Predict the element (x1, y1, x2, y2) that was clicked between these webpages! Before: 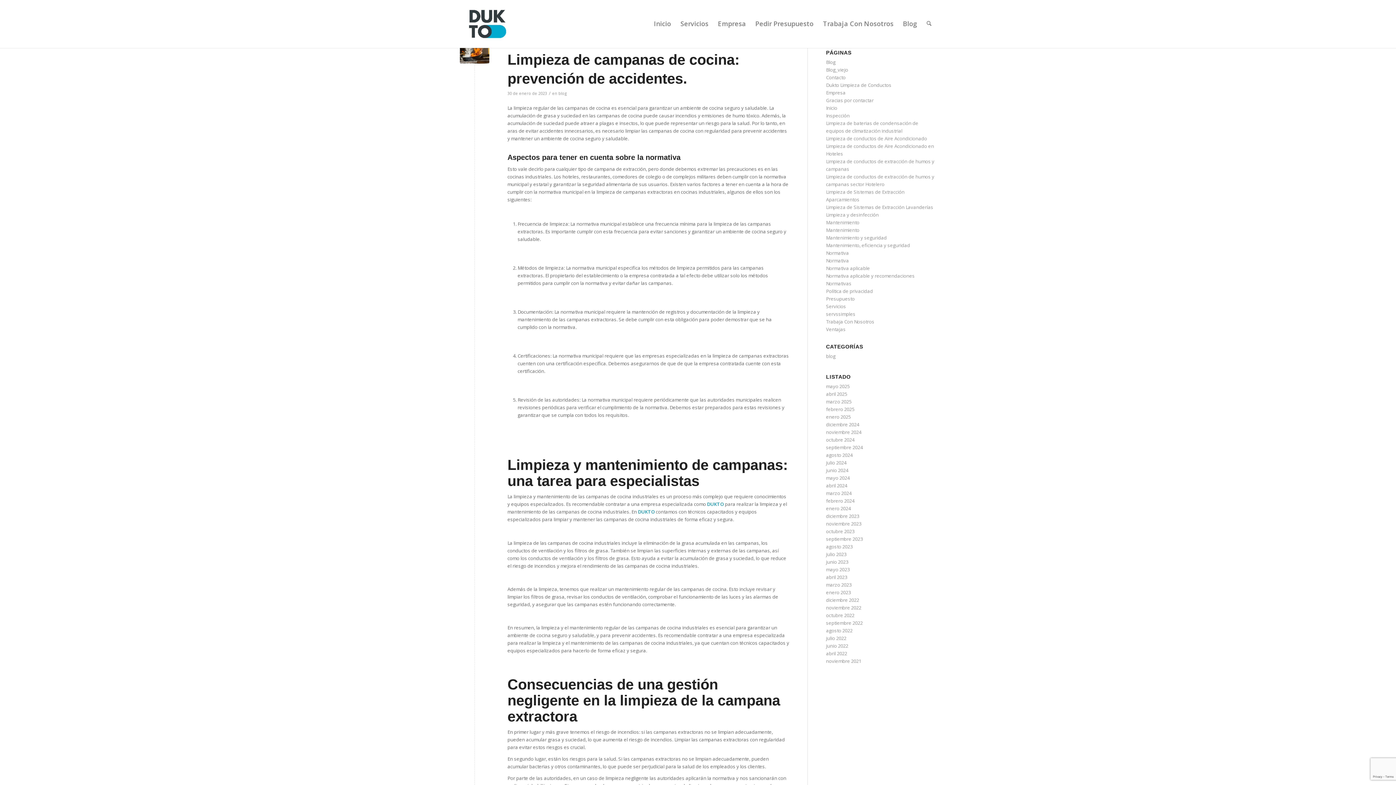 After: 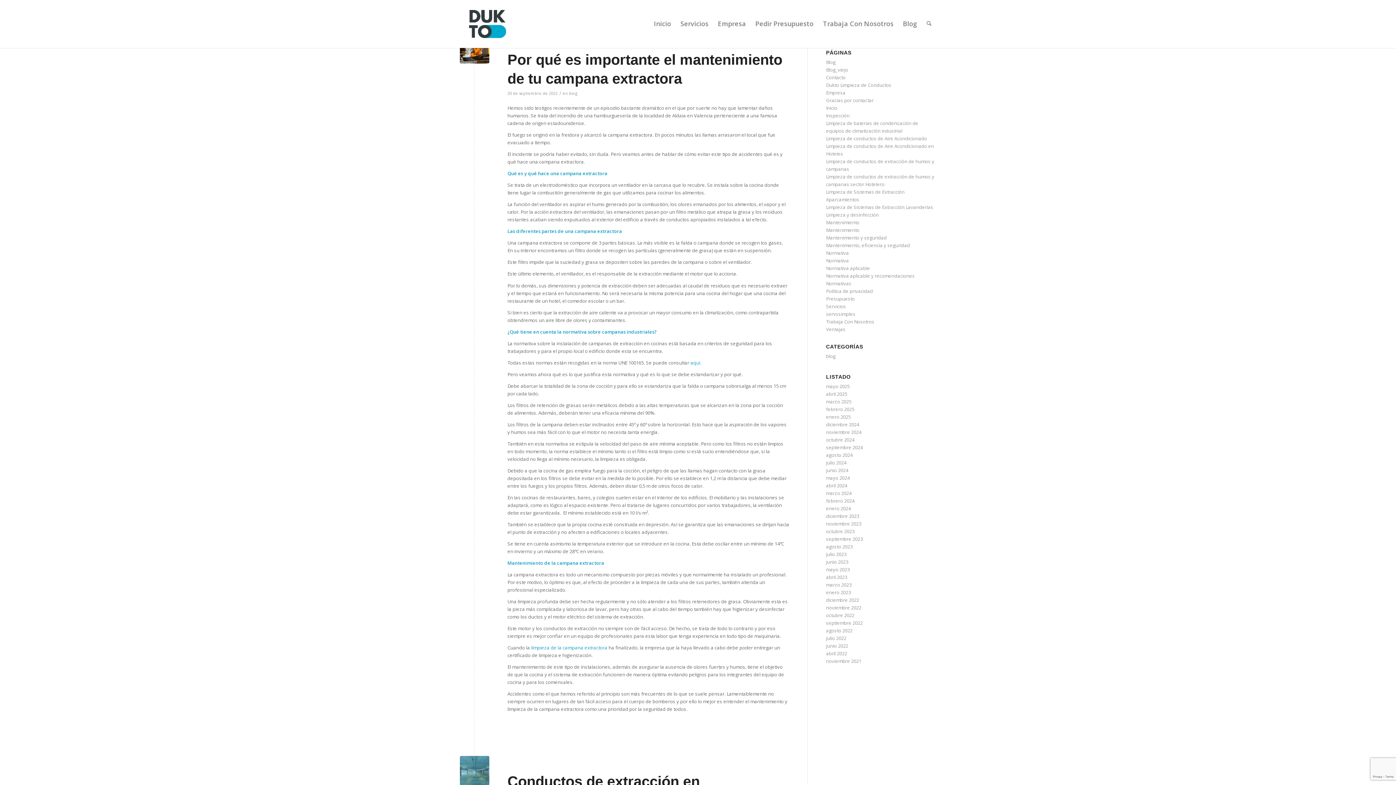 Action: label: septiembre 2022 bbox: (826, 620, 863, 626)